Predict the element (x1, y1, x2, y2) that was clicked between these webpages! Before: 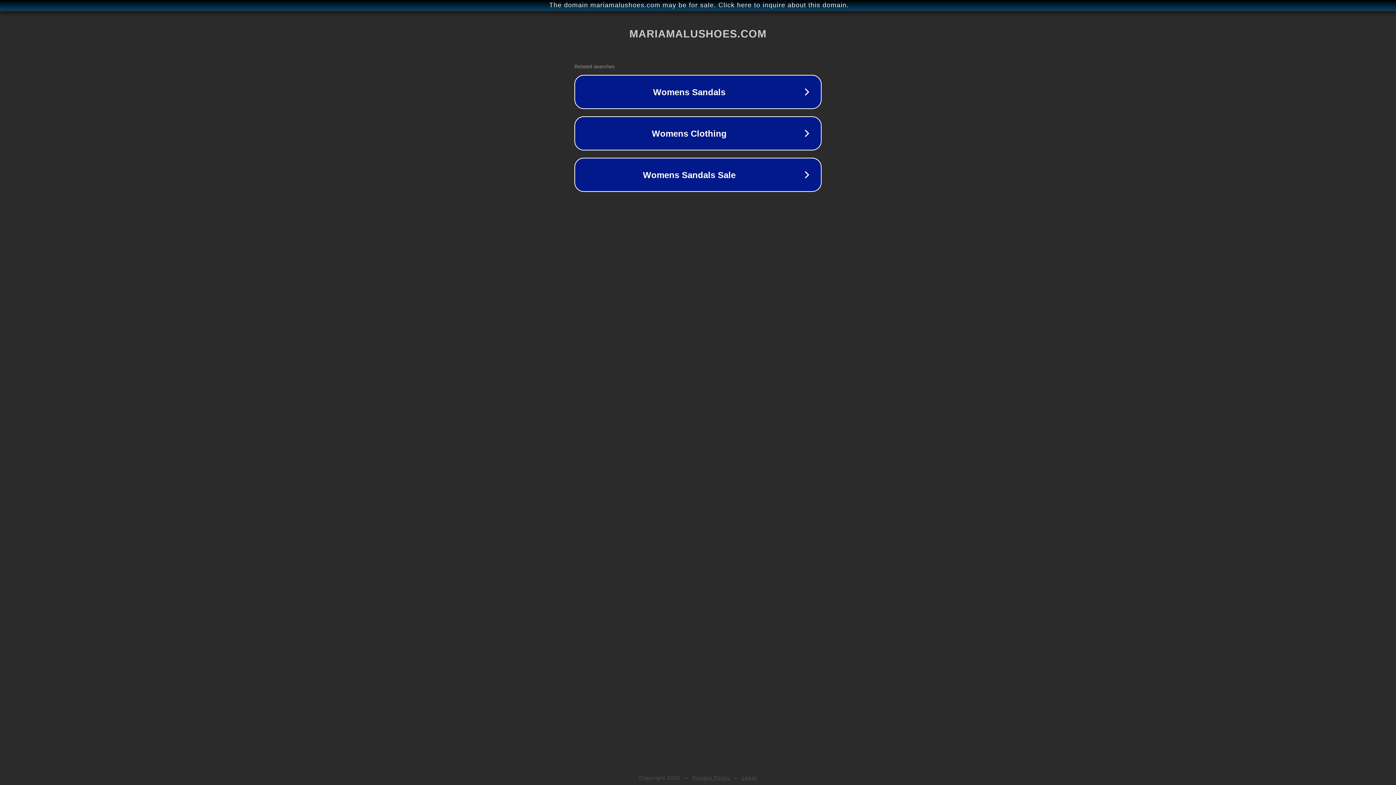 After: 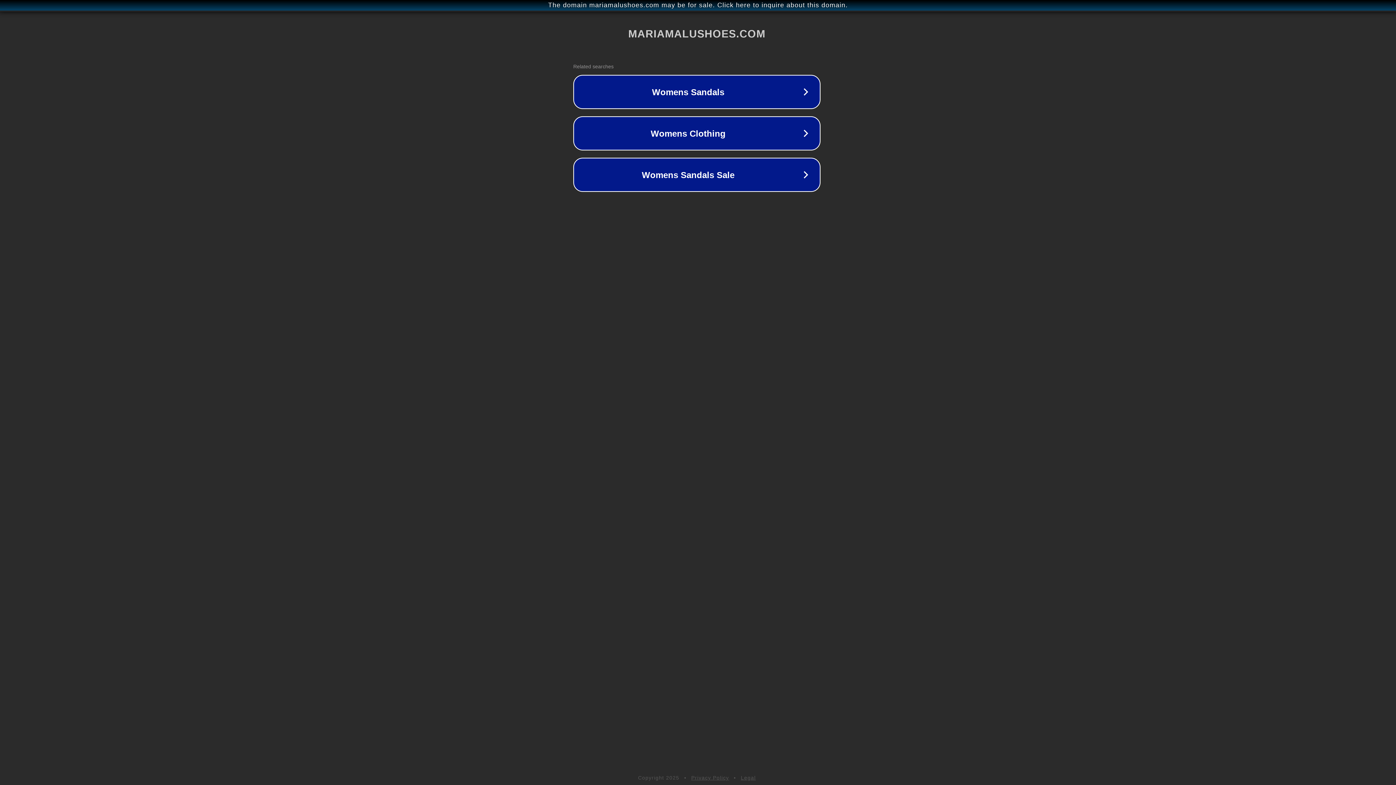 Action: label: The domain mariamalushoes.com may be for sale. Click here to inquire about this domain. bbox: (1, 1, 1397, 9)